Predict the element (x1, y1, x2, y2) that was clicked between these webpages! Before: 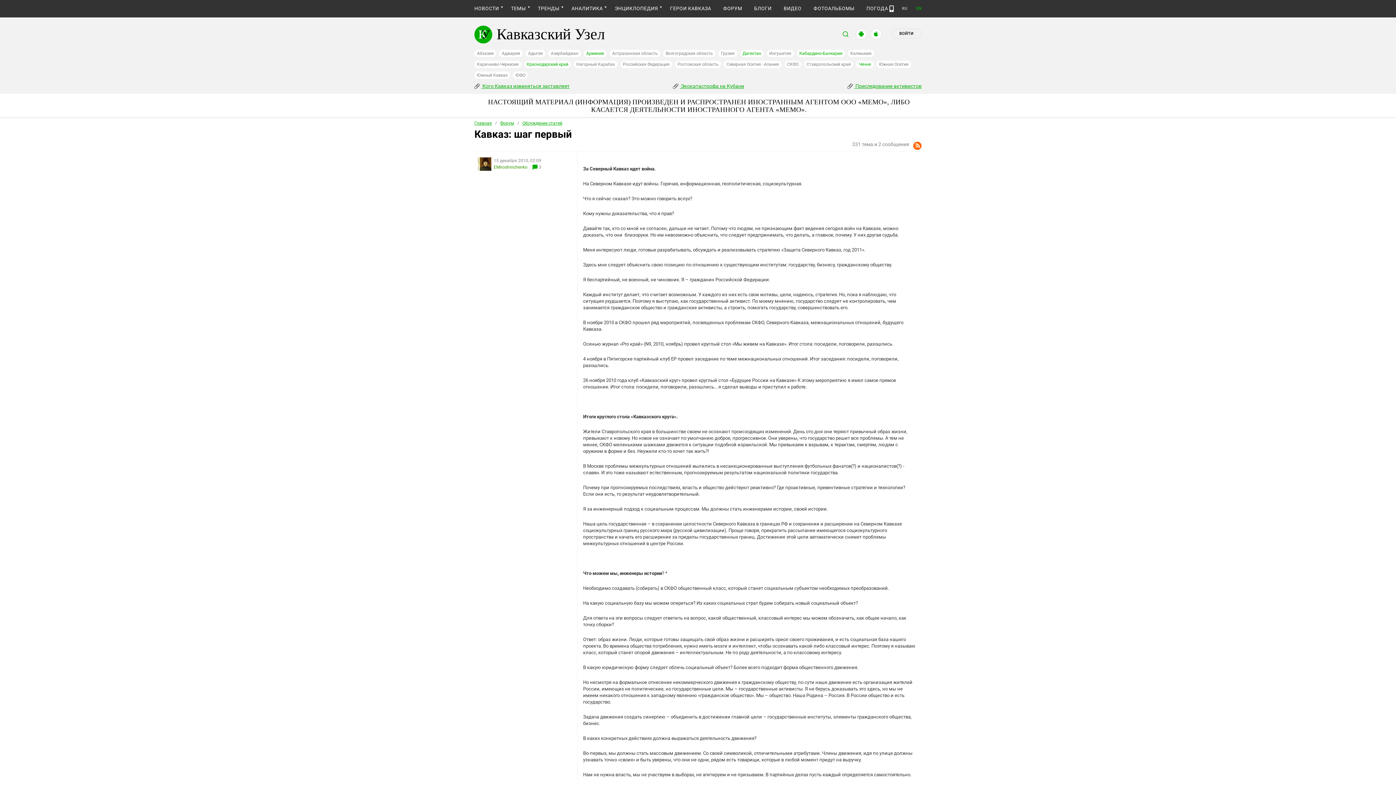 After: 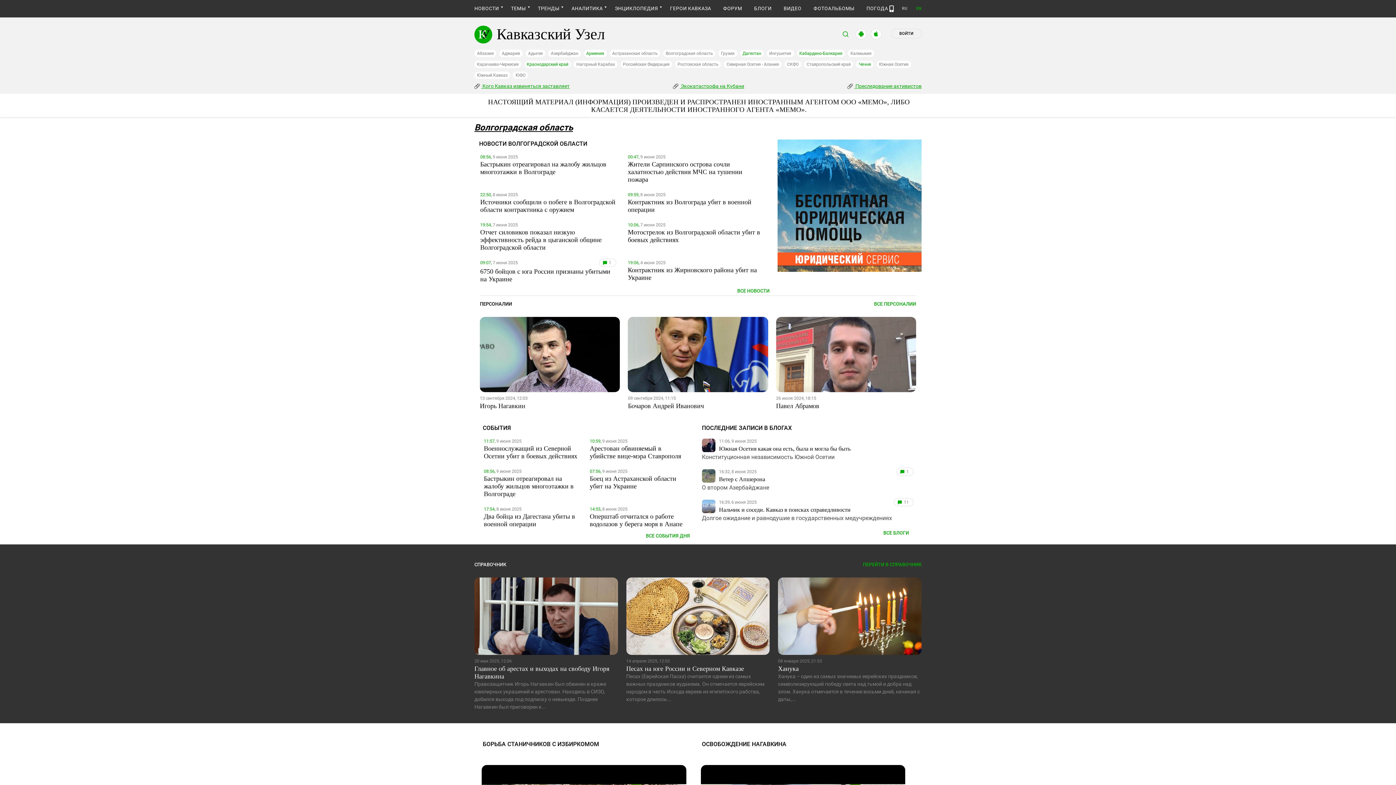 Action: label: Волгоградская область bbox: (663, 49, 715, 57)